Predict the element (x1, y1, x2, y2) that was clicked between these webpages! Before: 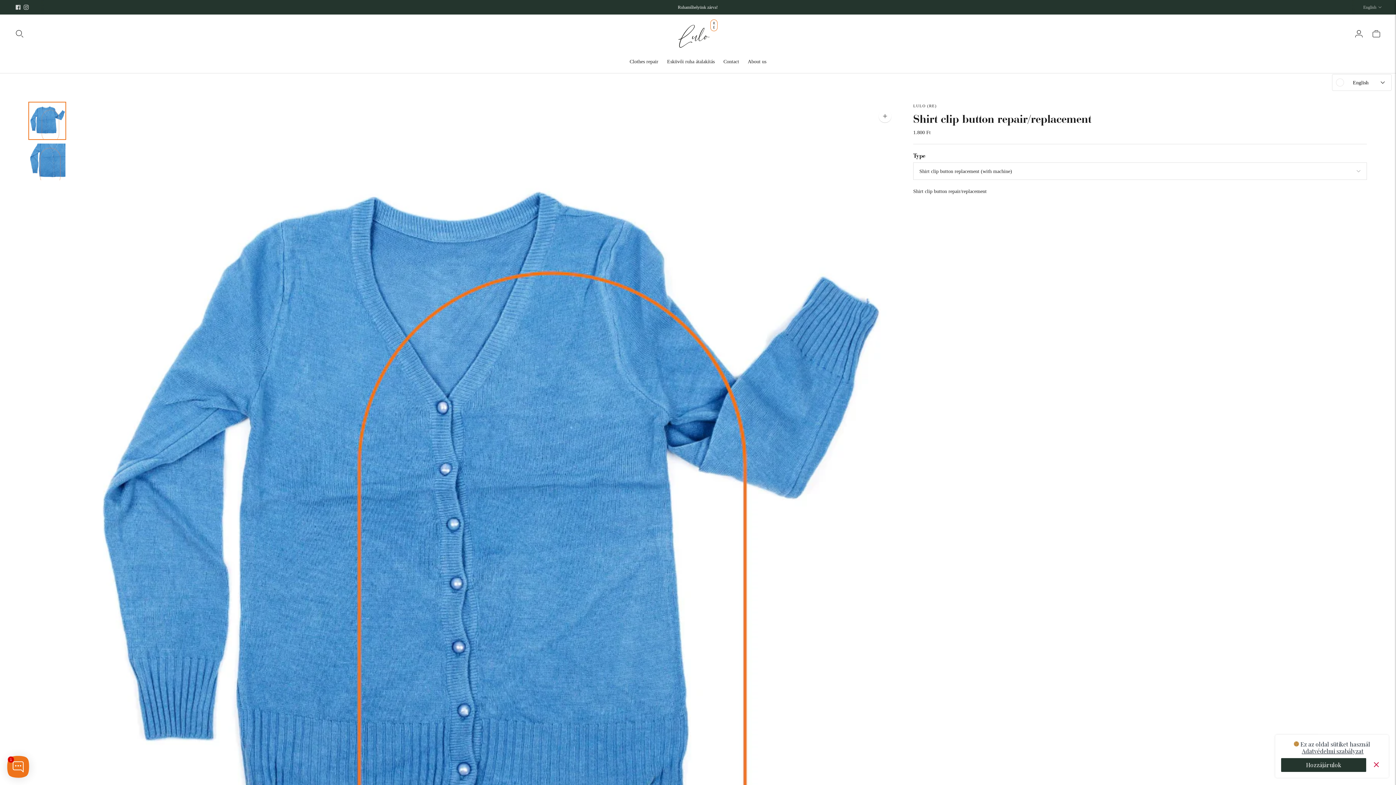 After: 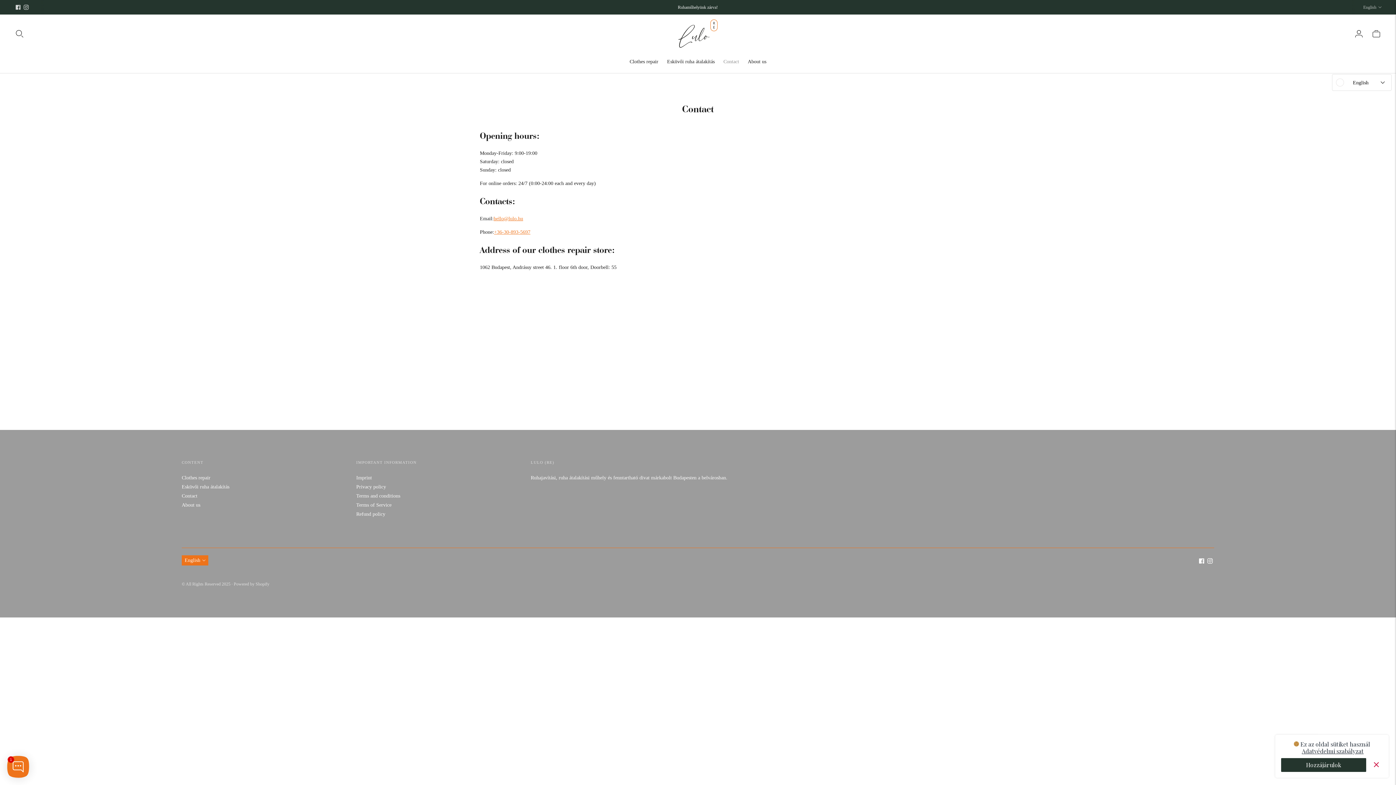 Action: bbox: (723, 53, 739, 69) label: Contact